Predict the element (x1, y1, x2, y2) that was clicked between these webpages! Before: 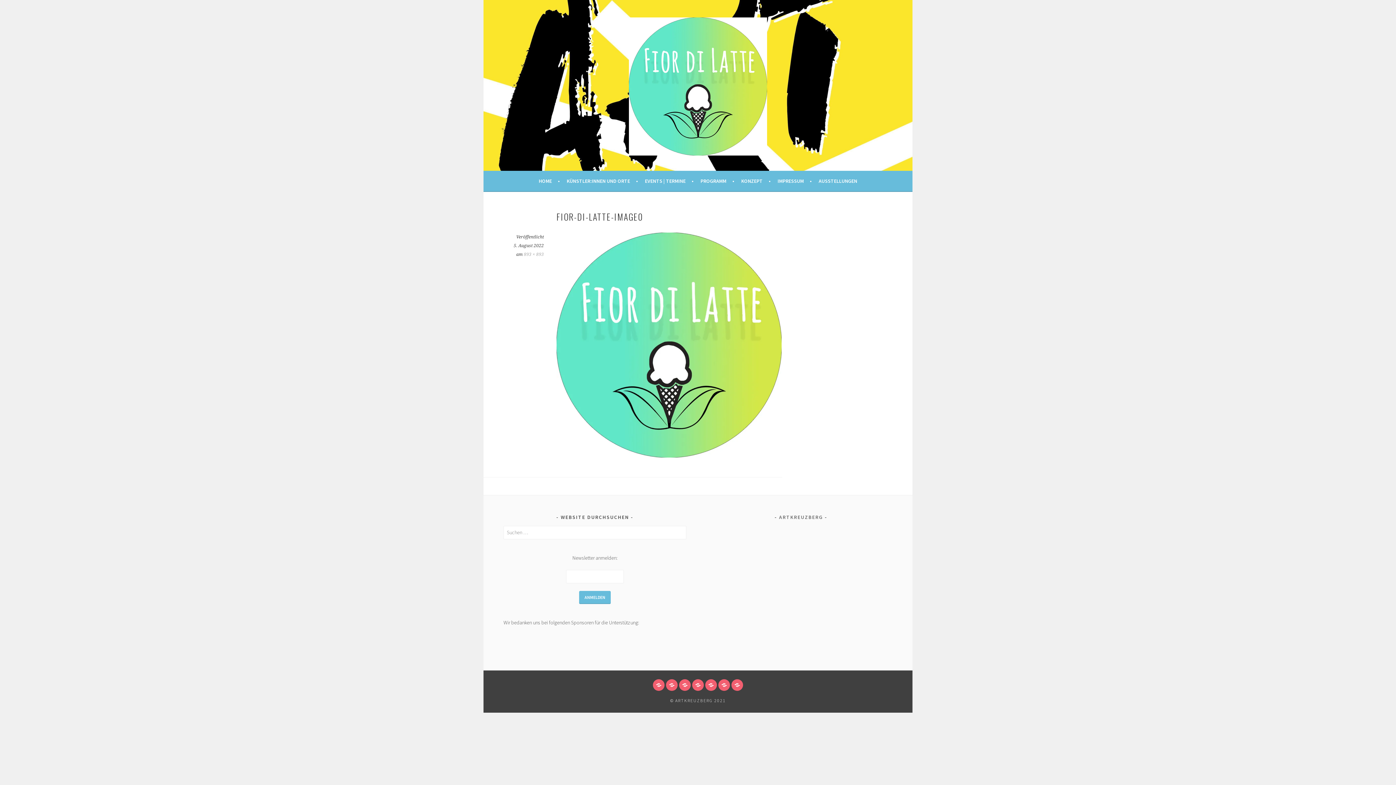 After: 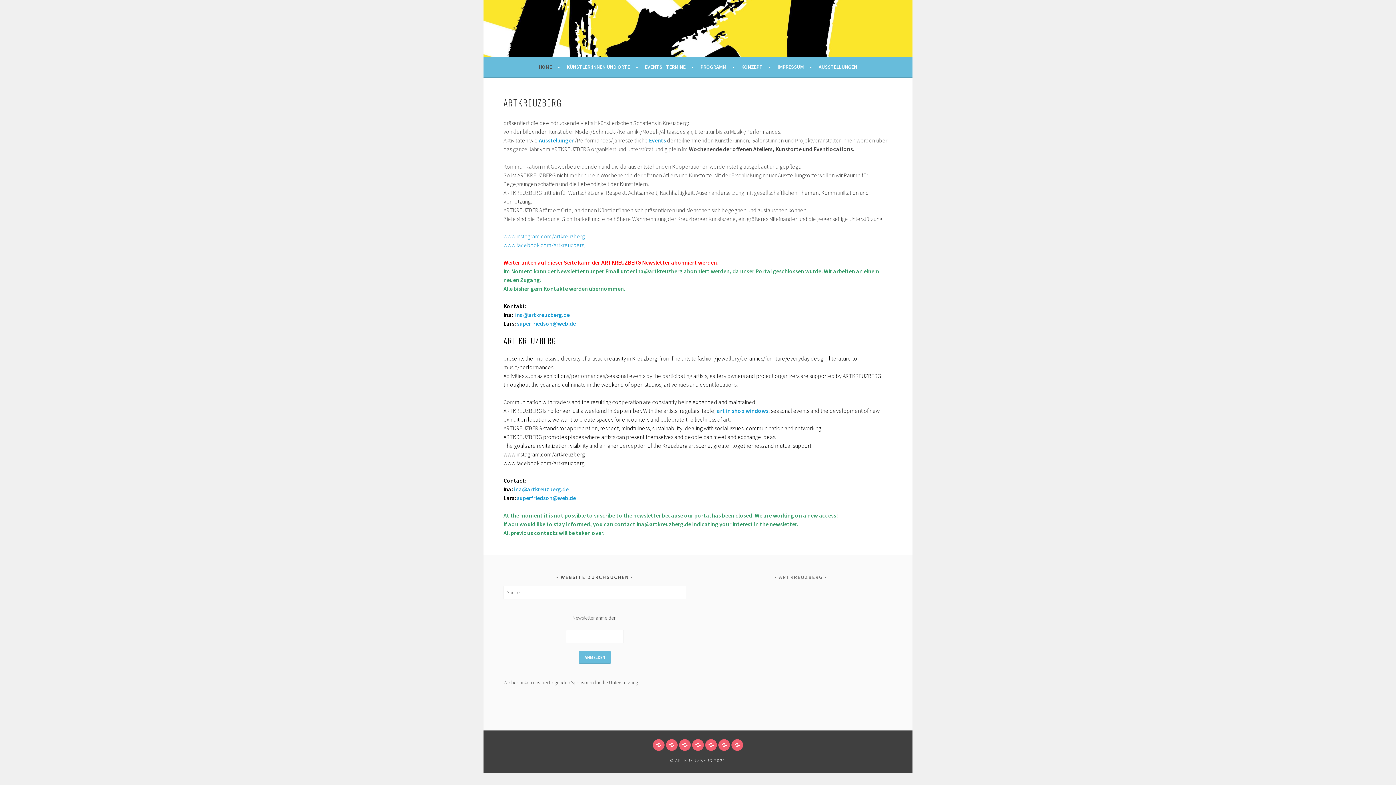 Action: bbox: (629, 149, 767, 157)